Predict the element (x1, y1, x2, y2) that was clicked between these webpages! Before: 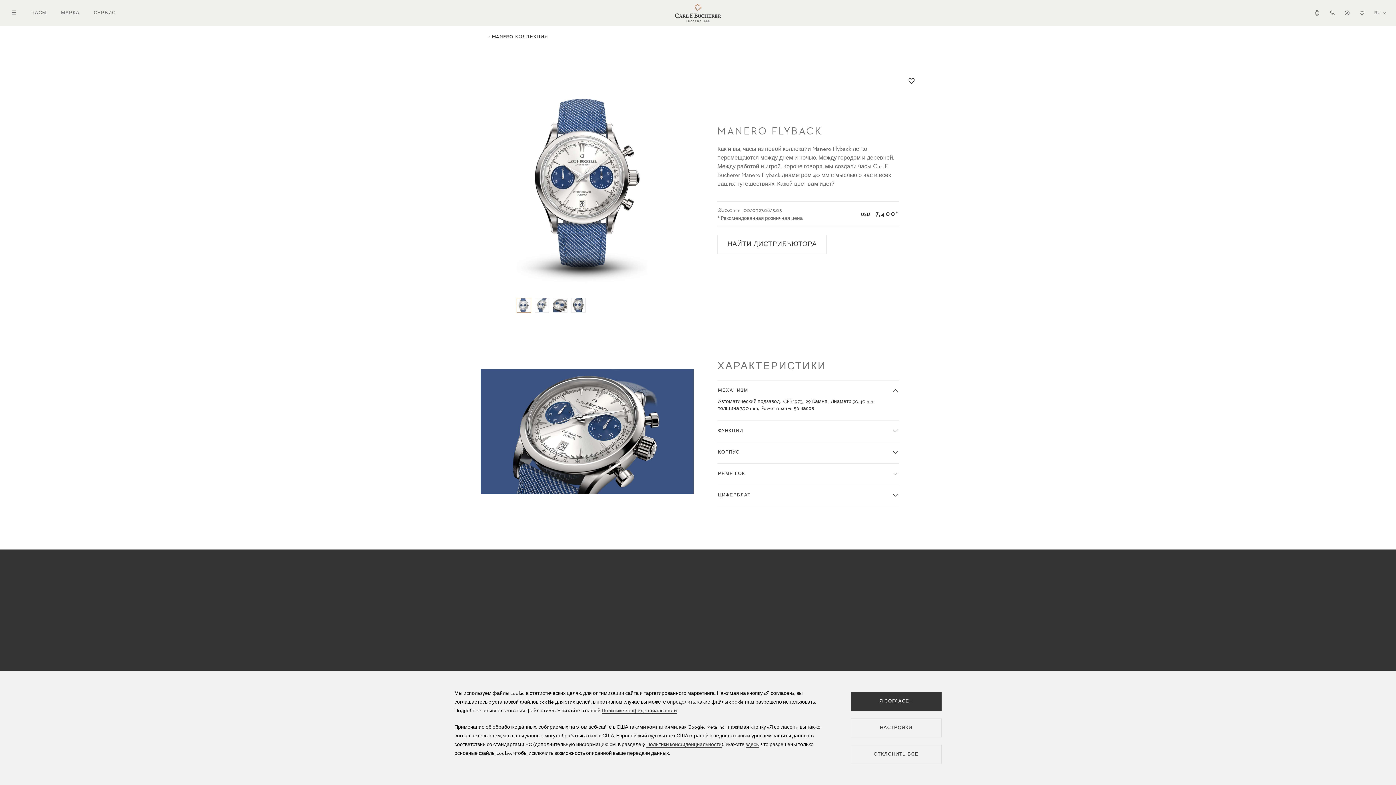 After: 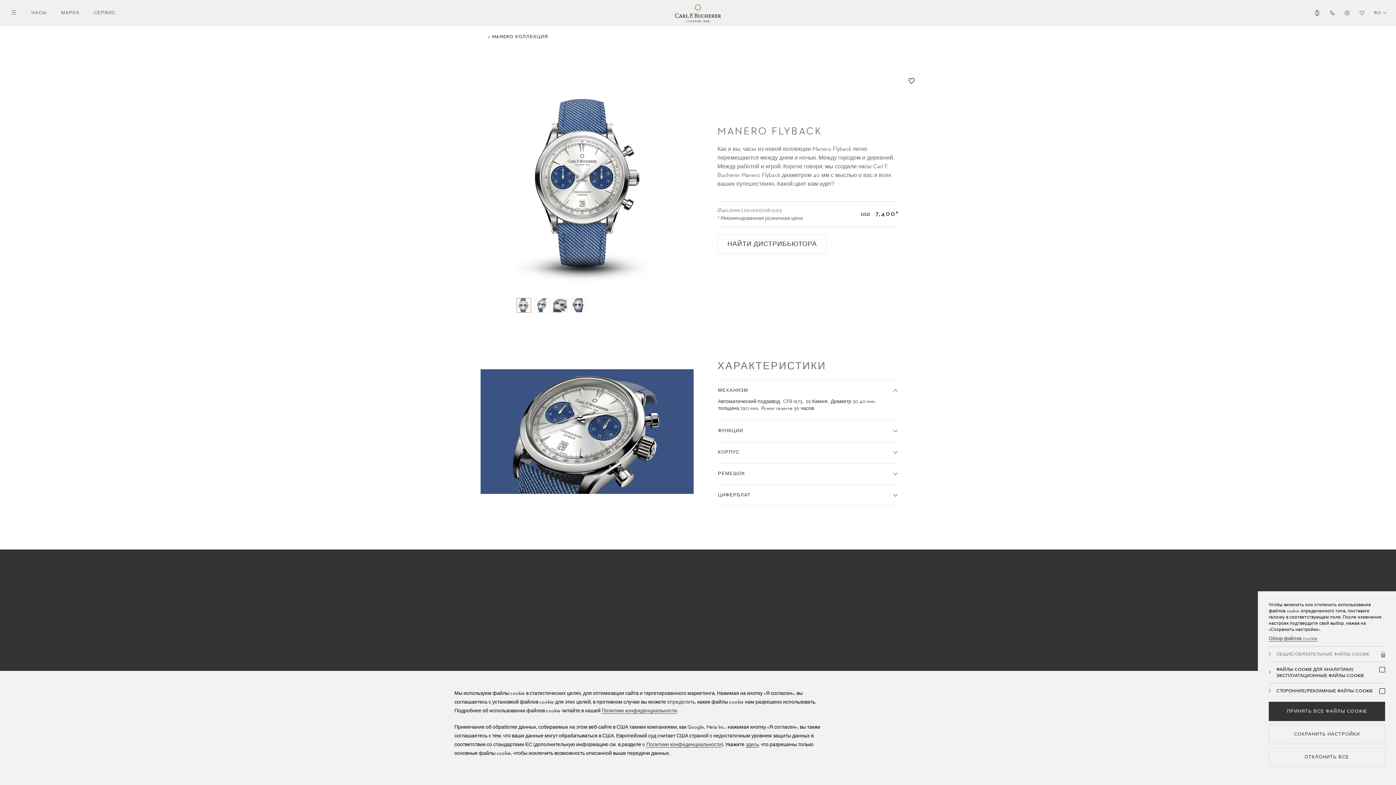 Action: label: определить bbox: (667, 700, 695, 705)